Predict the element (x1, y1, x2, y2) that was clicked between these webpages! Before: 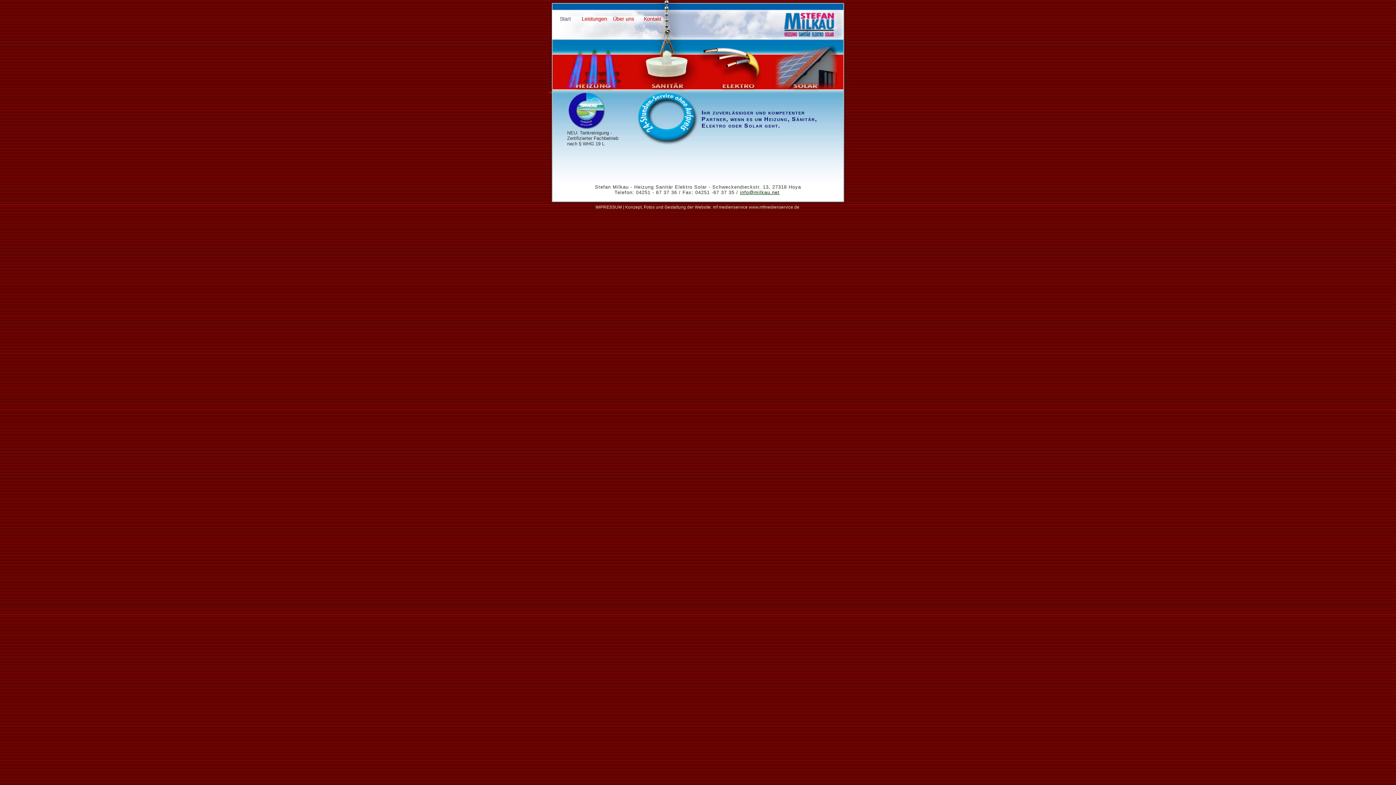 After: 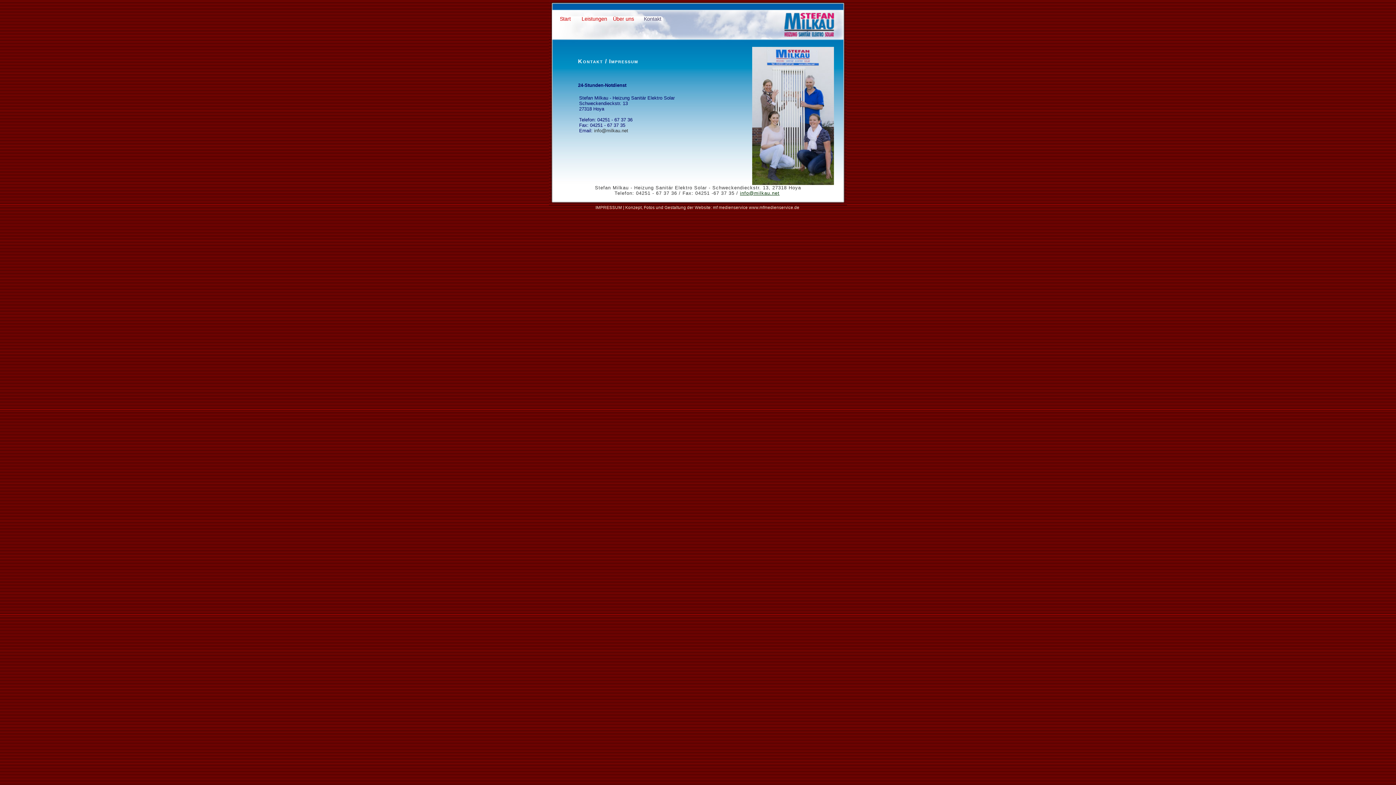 Action: bbox: (638, 9, 667, 28) label: Kontakt